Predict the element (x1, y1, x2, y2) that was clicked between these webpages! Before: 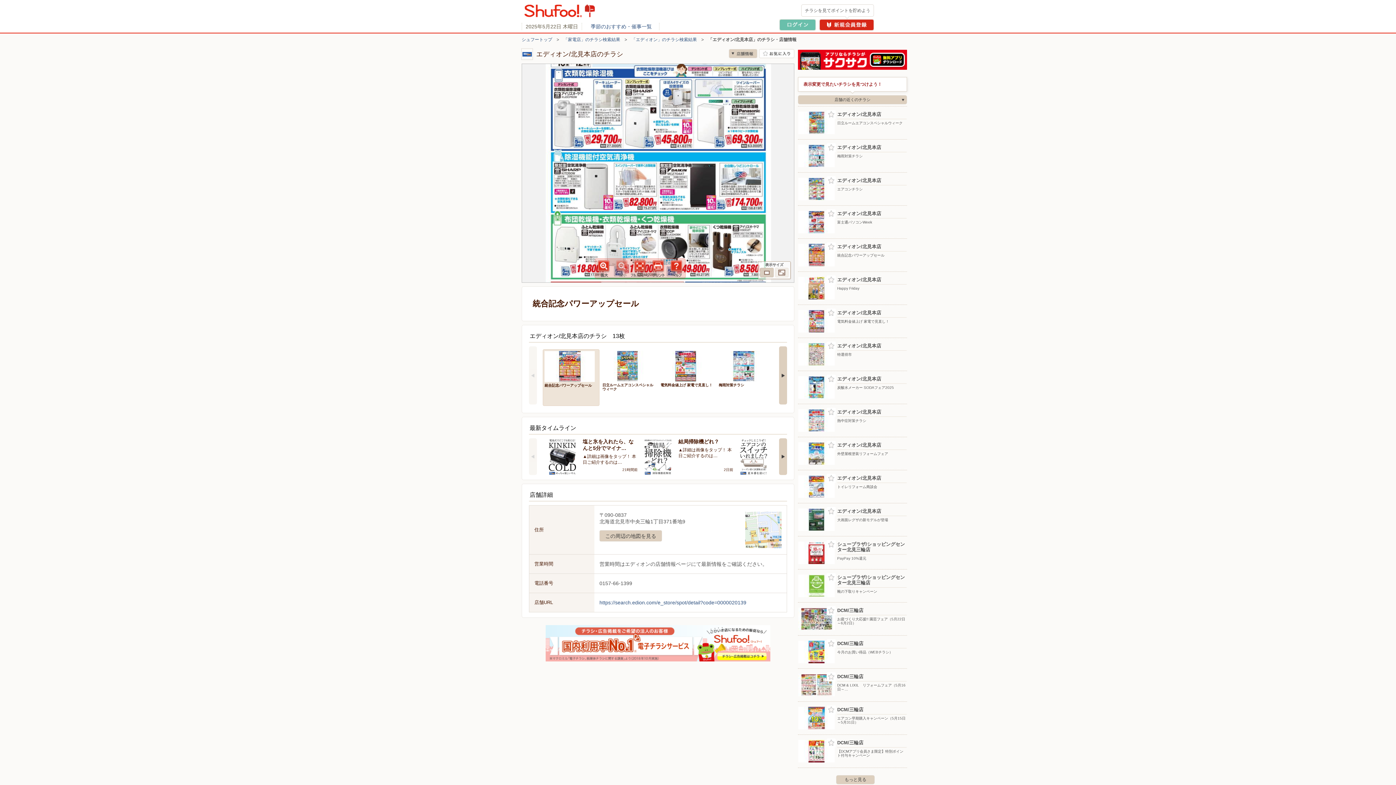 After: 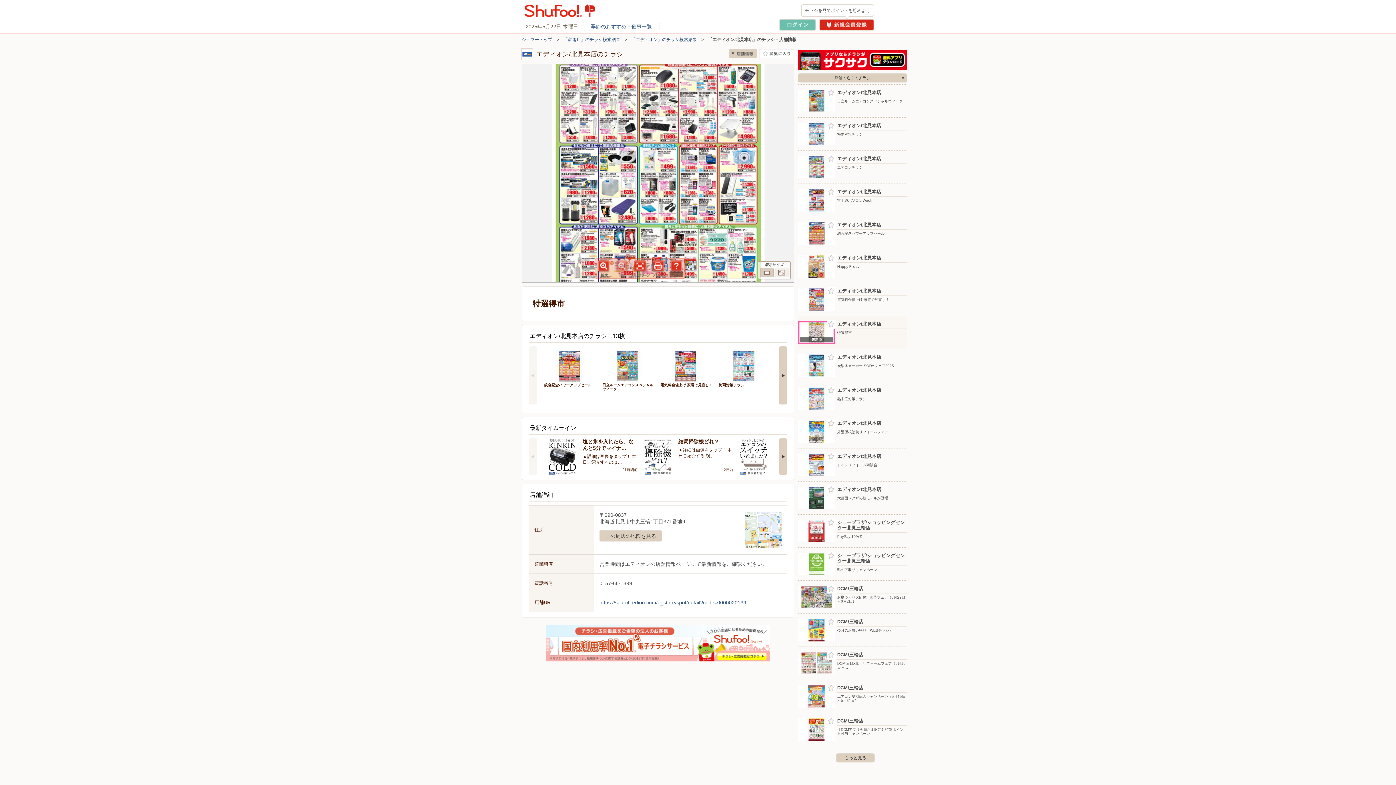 Action: label: エディオン/北見本店
特選得市 bbox: (798, 338, 906, 370)